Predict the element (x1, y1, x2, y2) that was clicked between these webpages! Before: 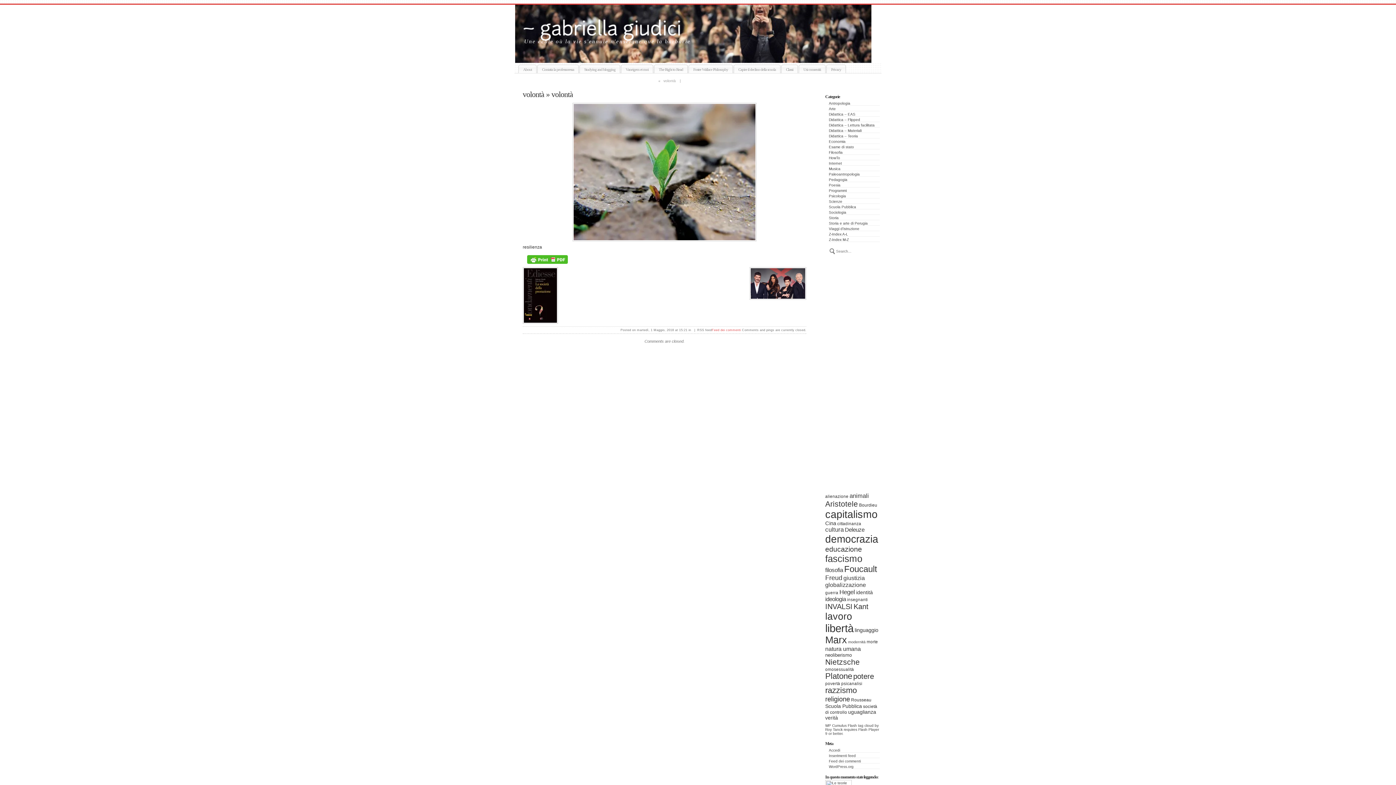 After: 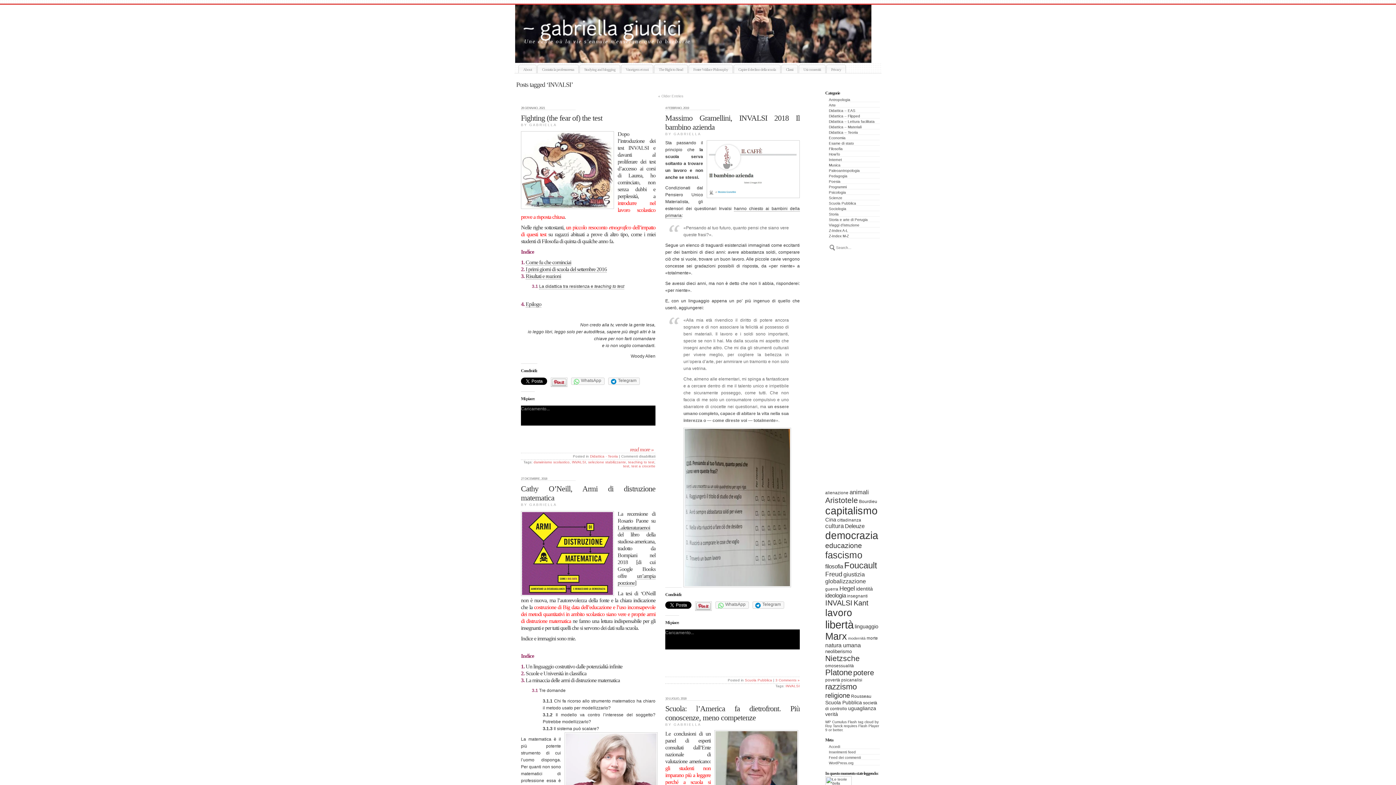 Action: label: INVALSI (27 elementi) bbox: (825, 602, 852, 610)